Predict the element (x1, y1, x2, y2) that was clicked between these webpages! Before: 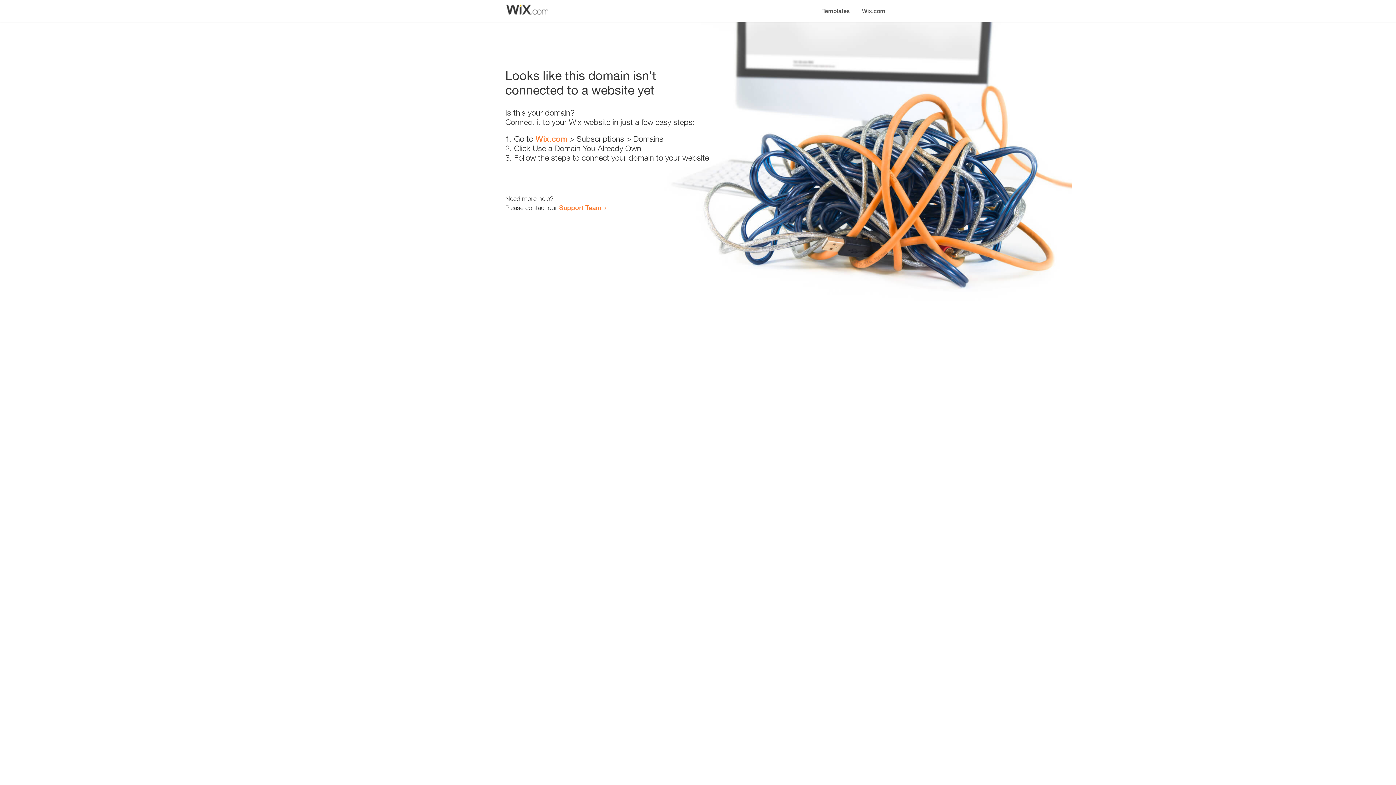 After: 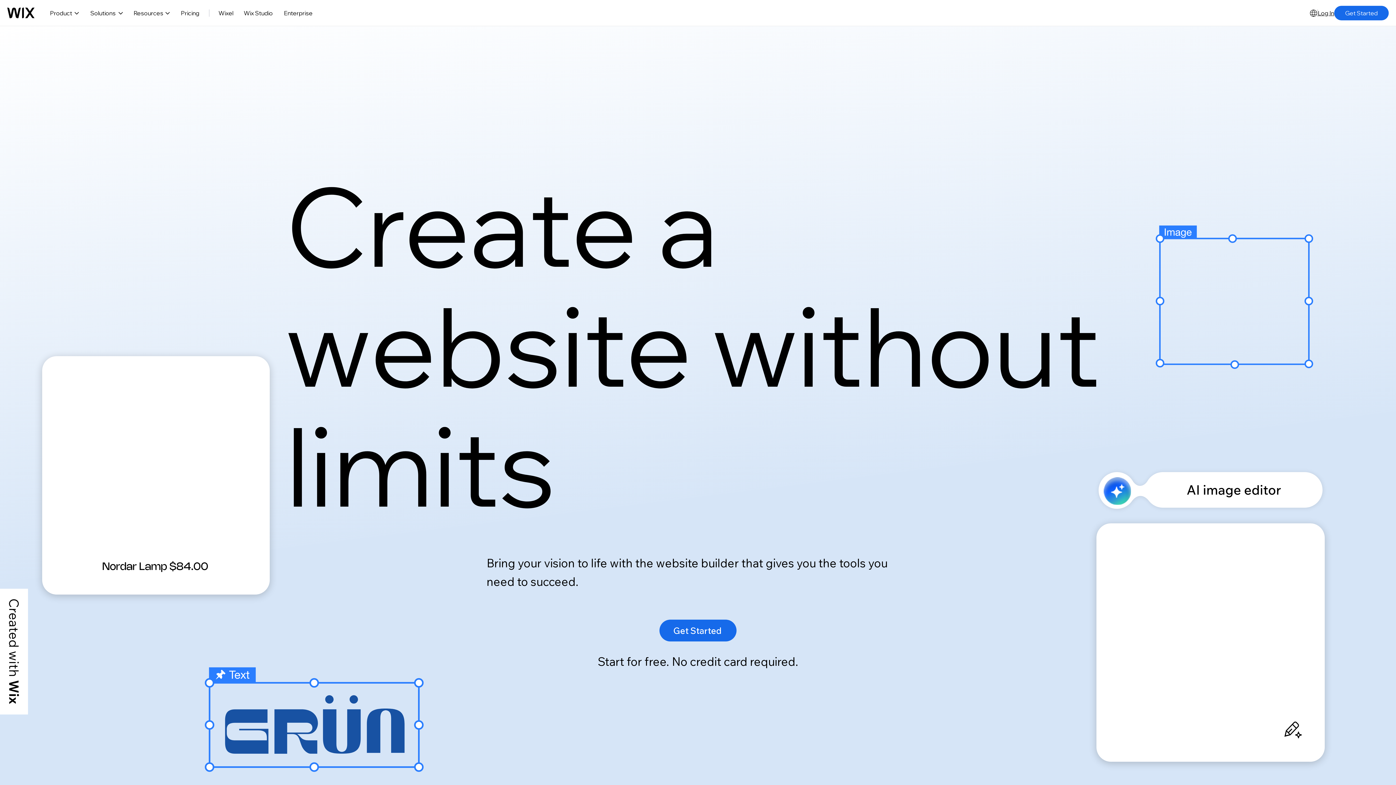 Action: bbox: (856, 0, 890, 14) label: Wix.com